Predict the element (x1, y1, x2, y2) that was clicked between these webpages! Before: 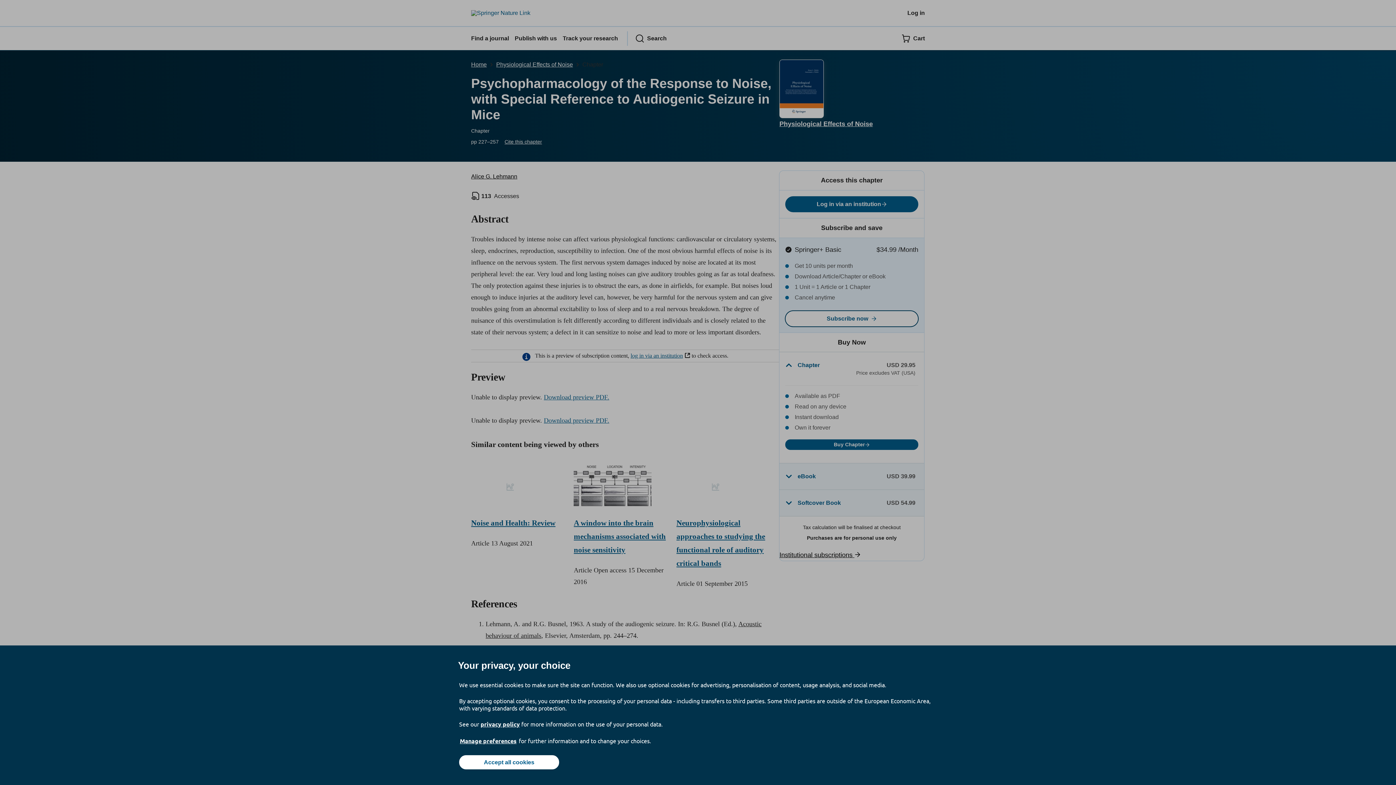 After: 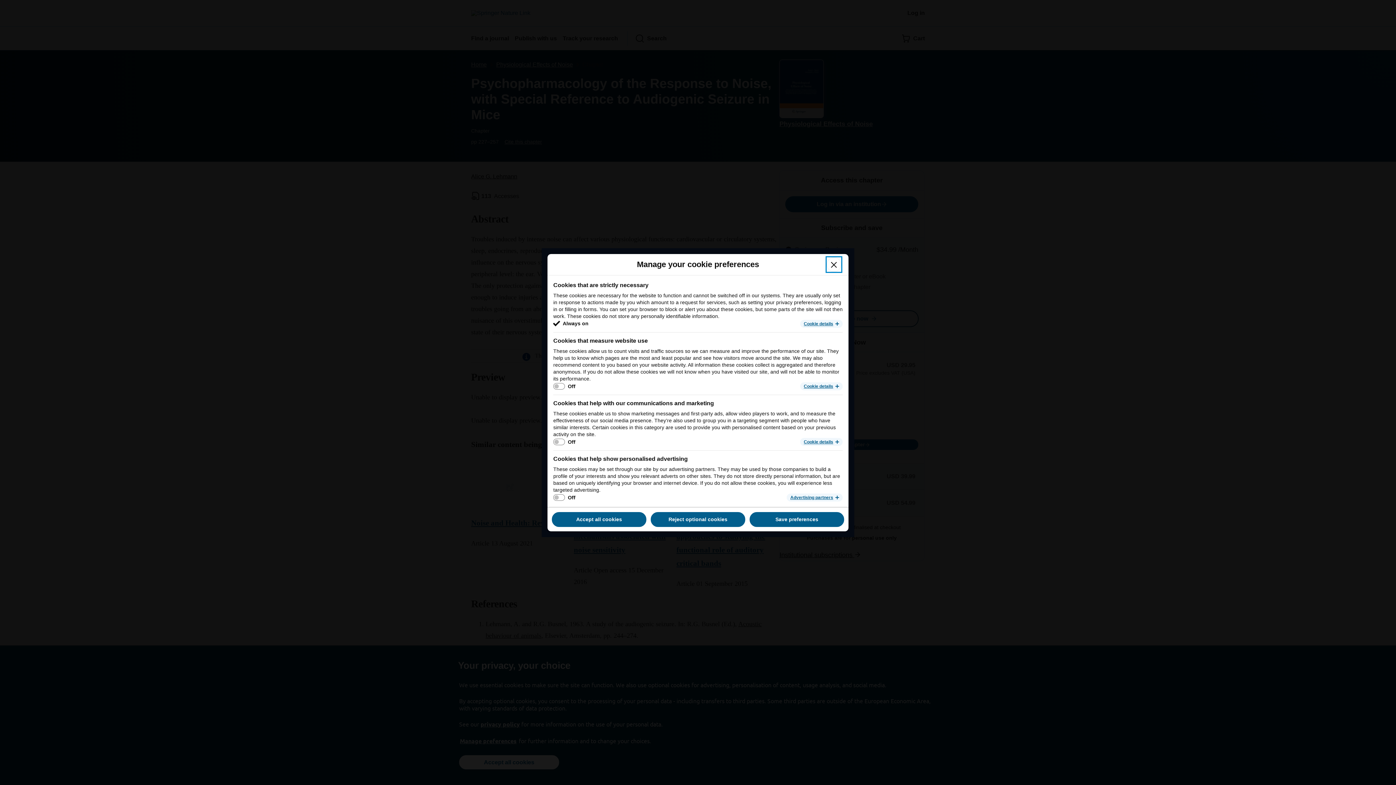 Action: bbox: (459, 737, 517, 745) label: Manage preferences